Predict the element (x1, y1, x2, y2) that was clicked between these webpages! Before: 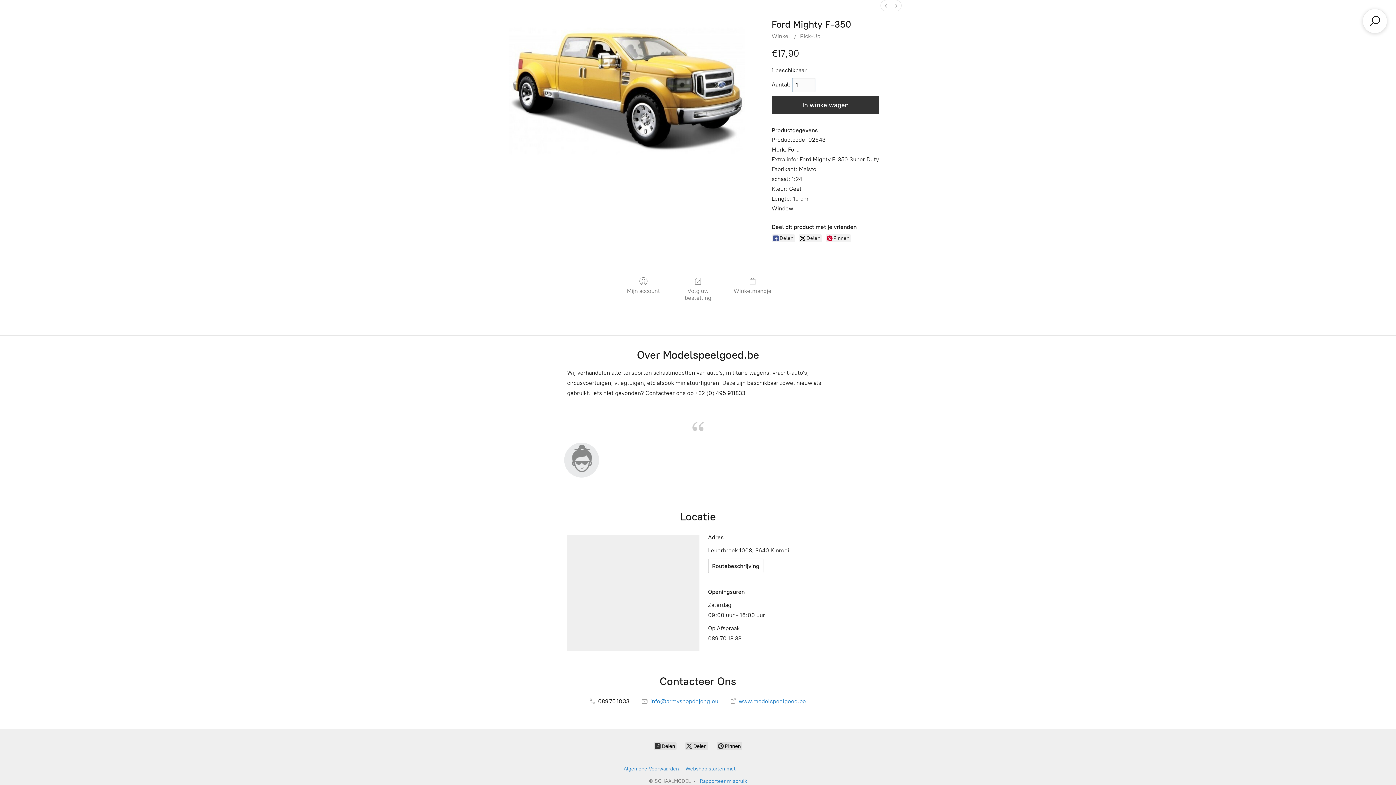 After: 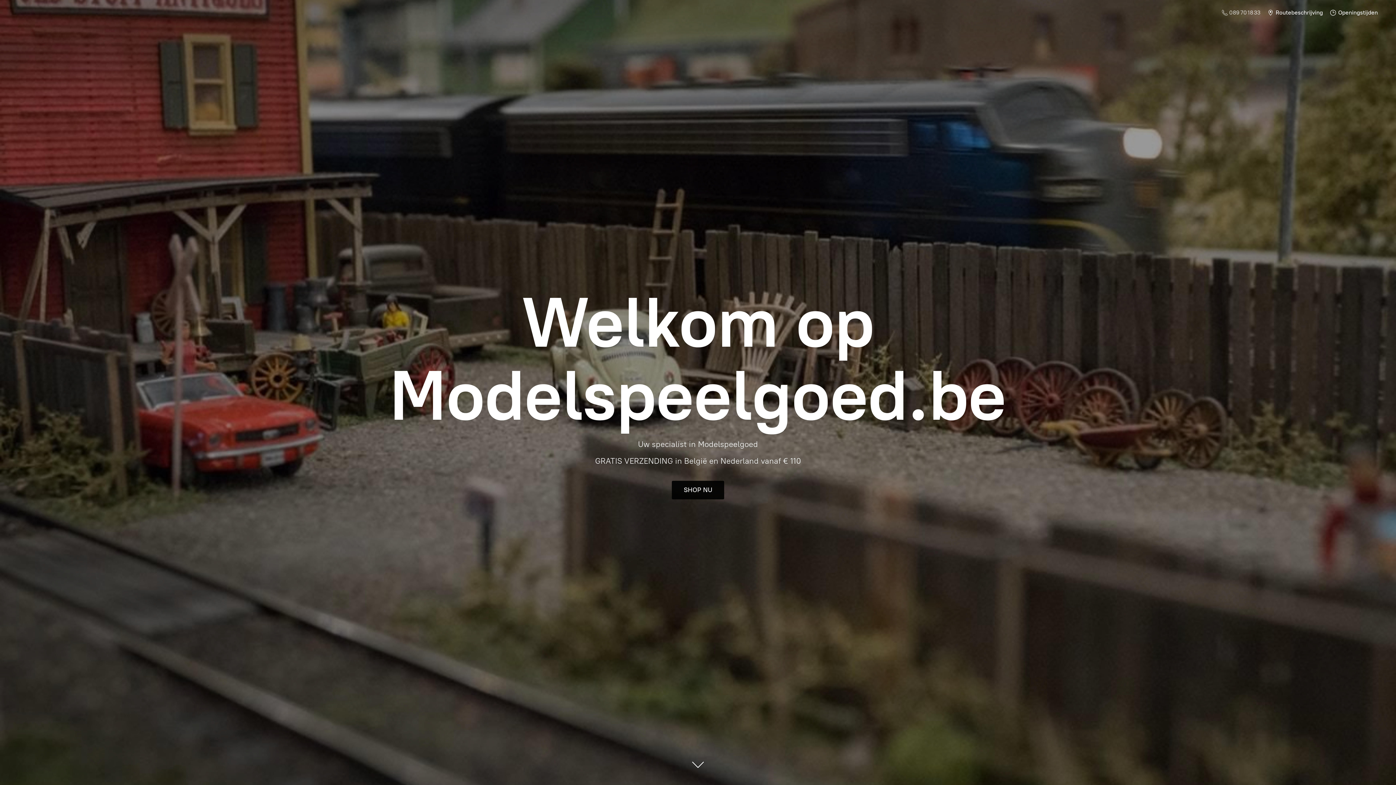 Action: bbox: (1218, 7, 1264, 17) label:  089 70 18 33